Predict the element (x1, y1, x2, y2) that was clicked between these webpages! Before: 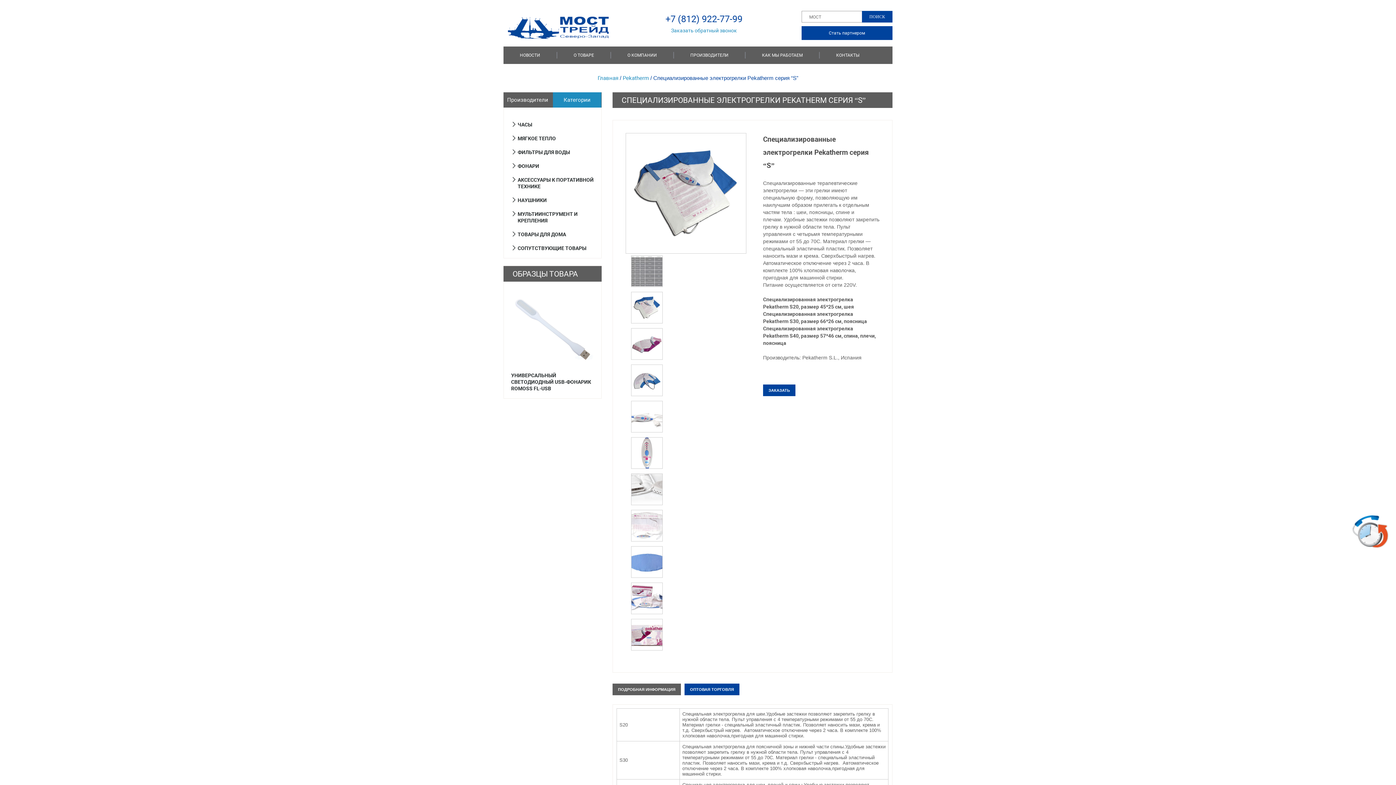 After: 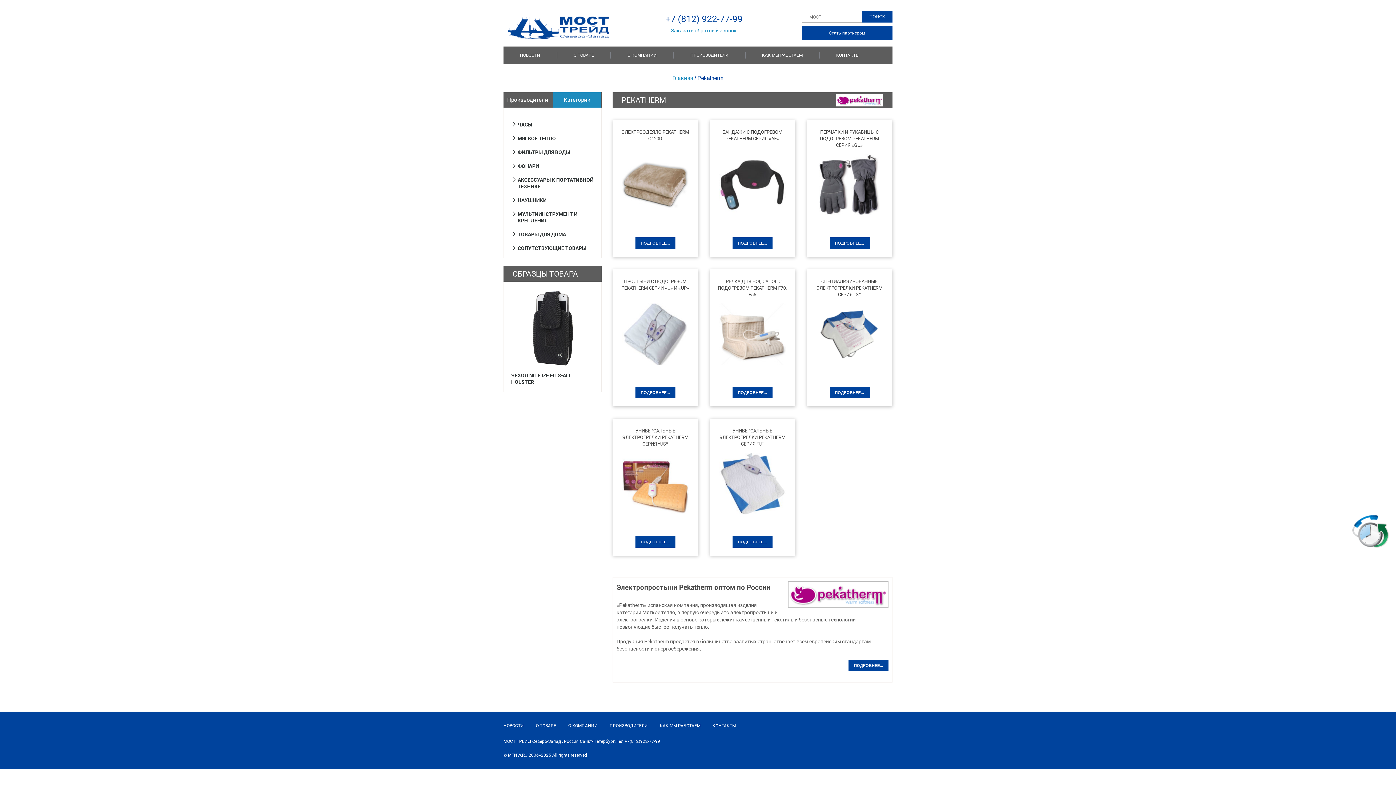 Action: label: Pekatherm bbox: (622, 75, 649, 81)